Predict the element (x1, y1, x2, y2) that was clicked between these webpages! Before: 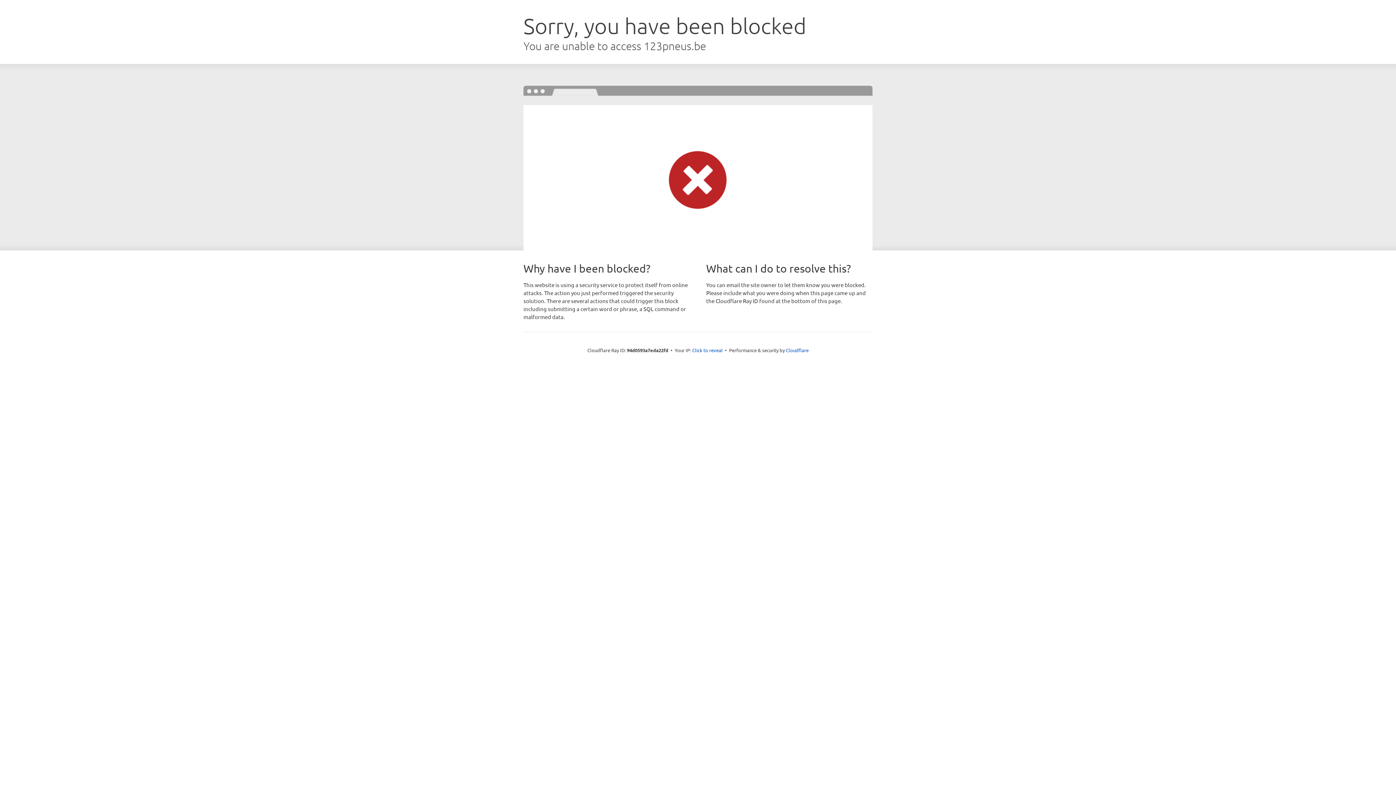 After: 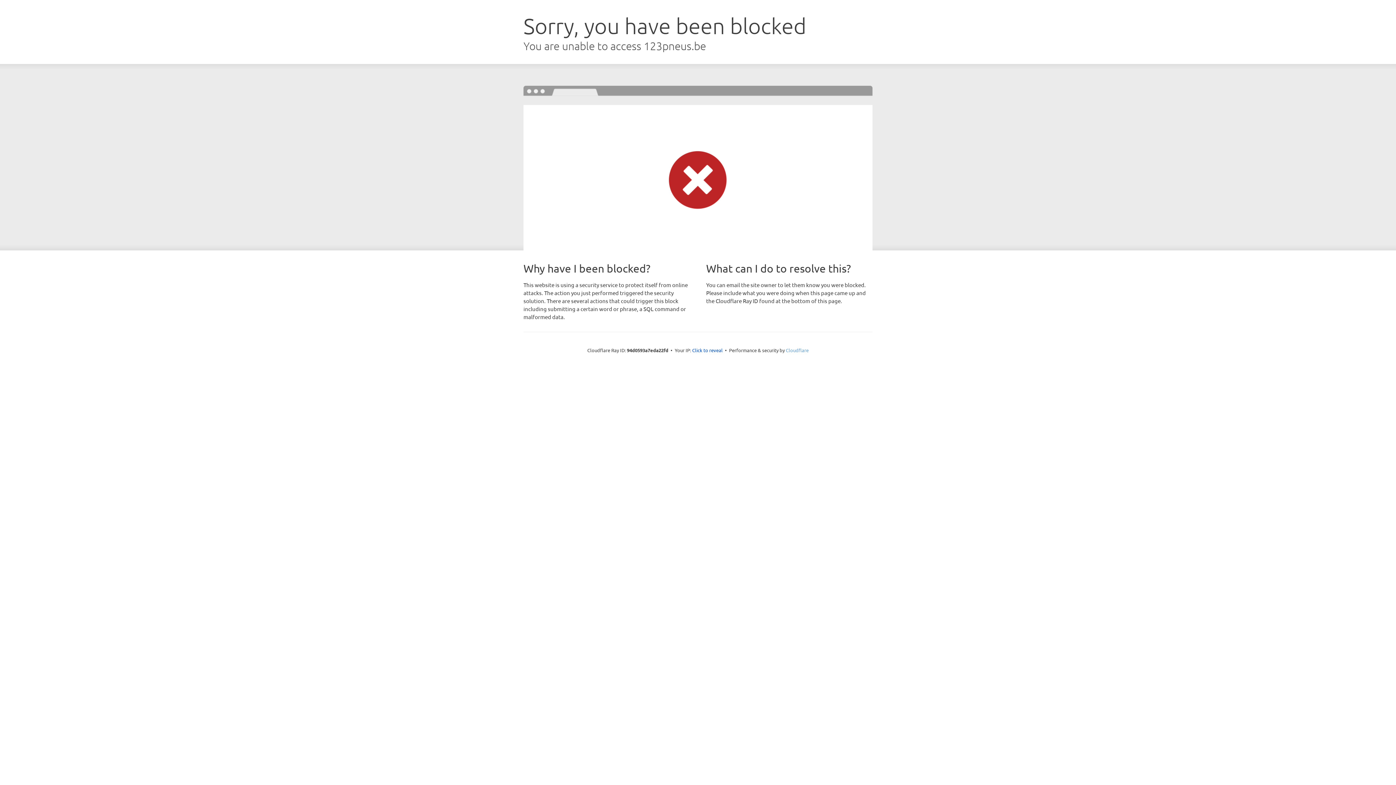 Action: label: Cloudflare bbox: (786, 347, 808, 353)